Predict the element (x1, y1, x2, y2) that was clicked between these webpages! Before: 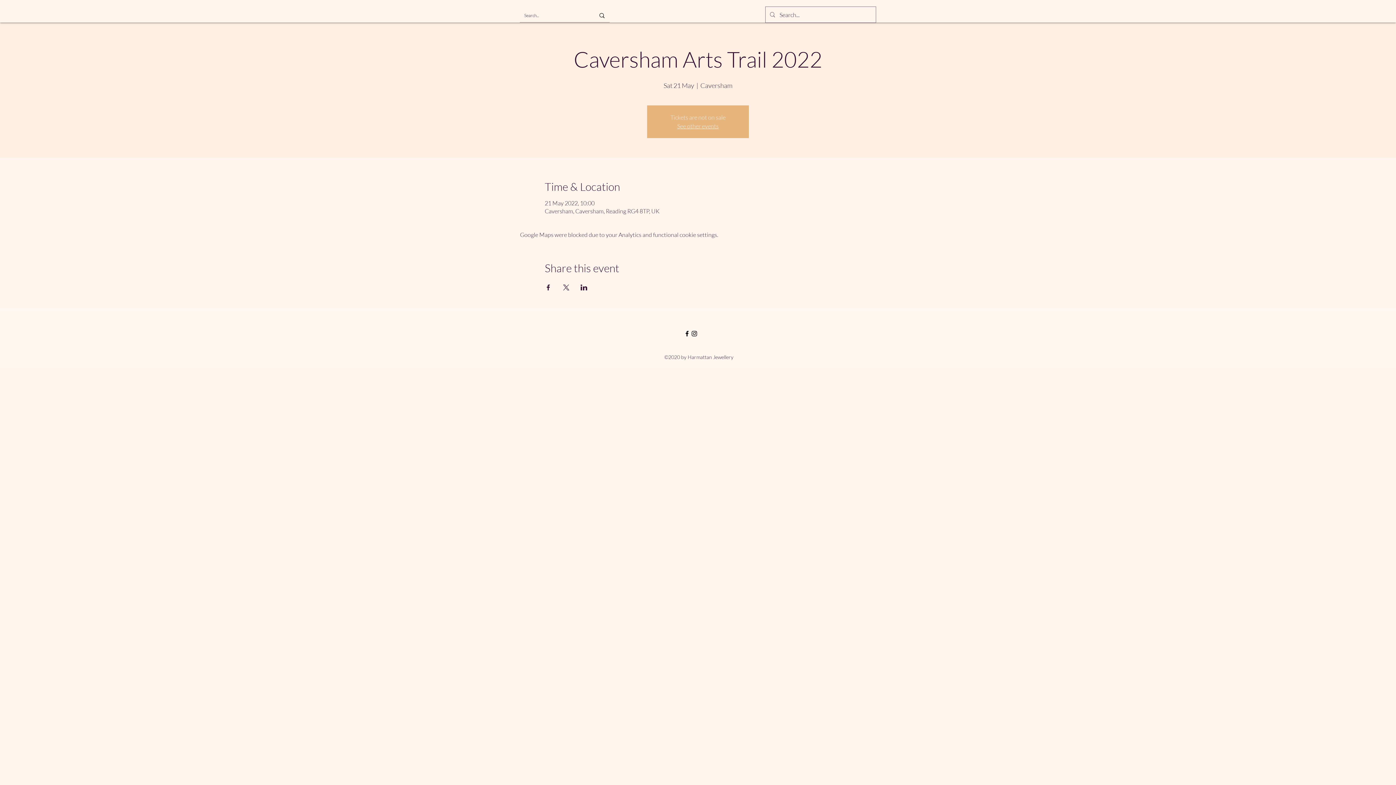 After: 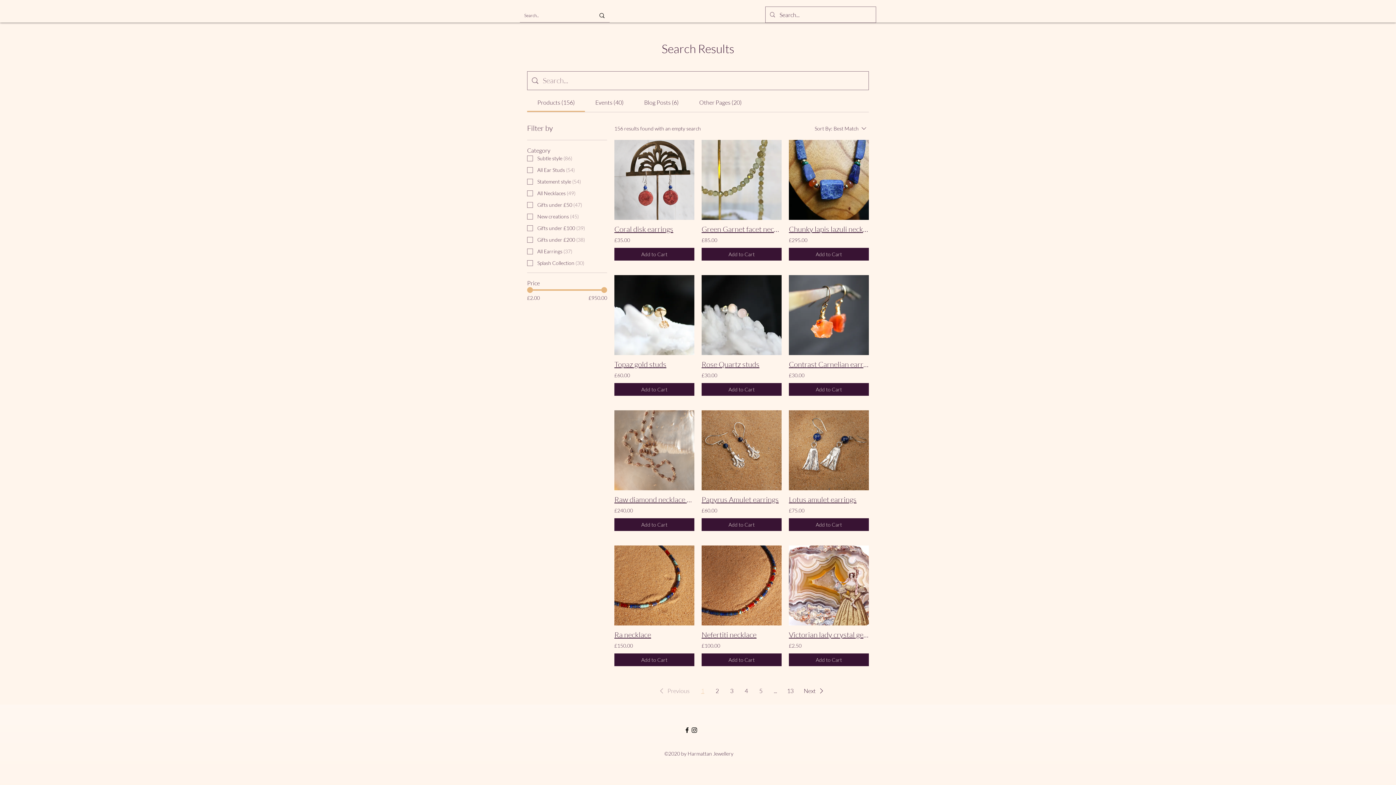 Action: bbox: (594, 9, 609, 22) label: Search...